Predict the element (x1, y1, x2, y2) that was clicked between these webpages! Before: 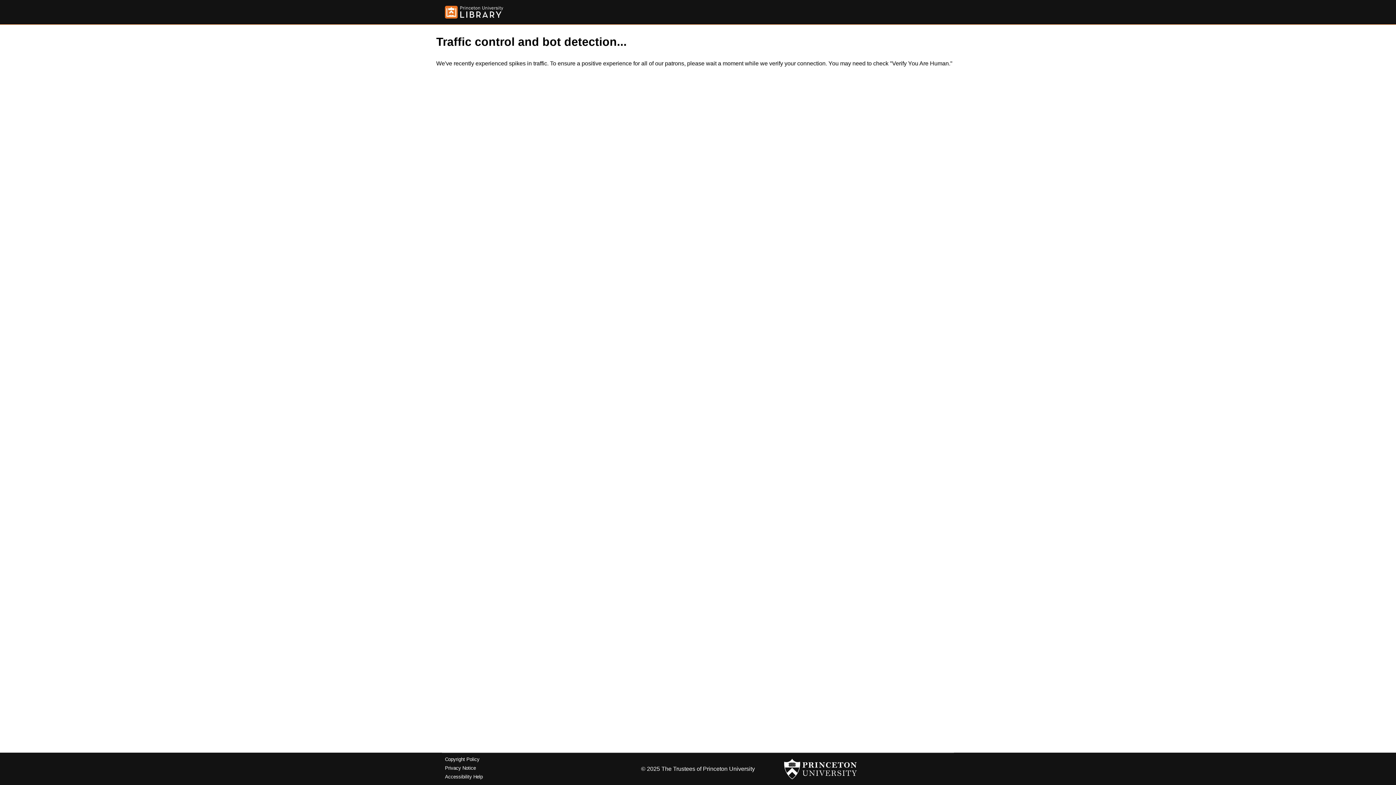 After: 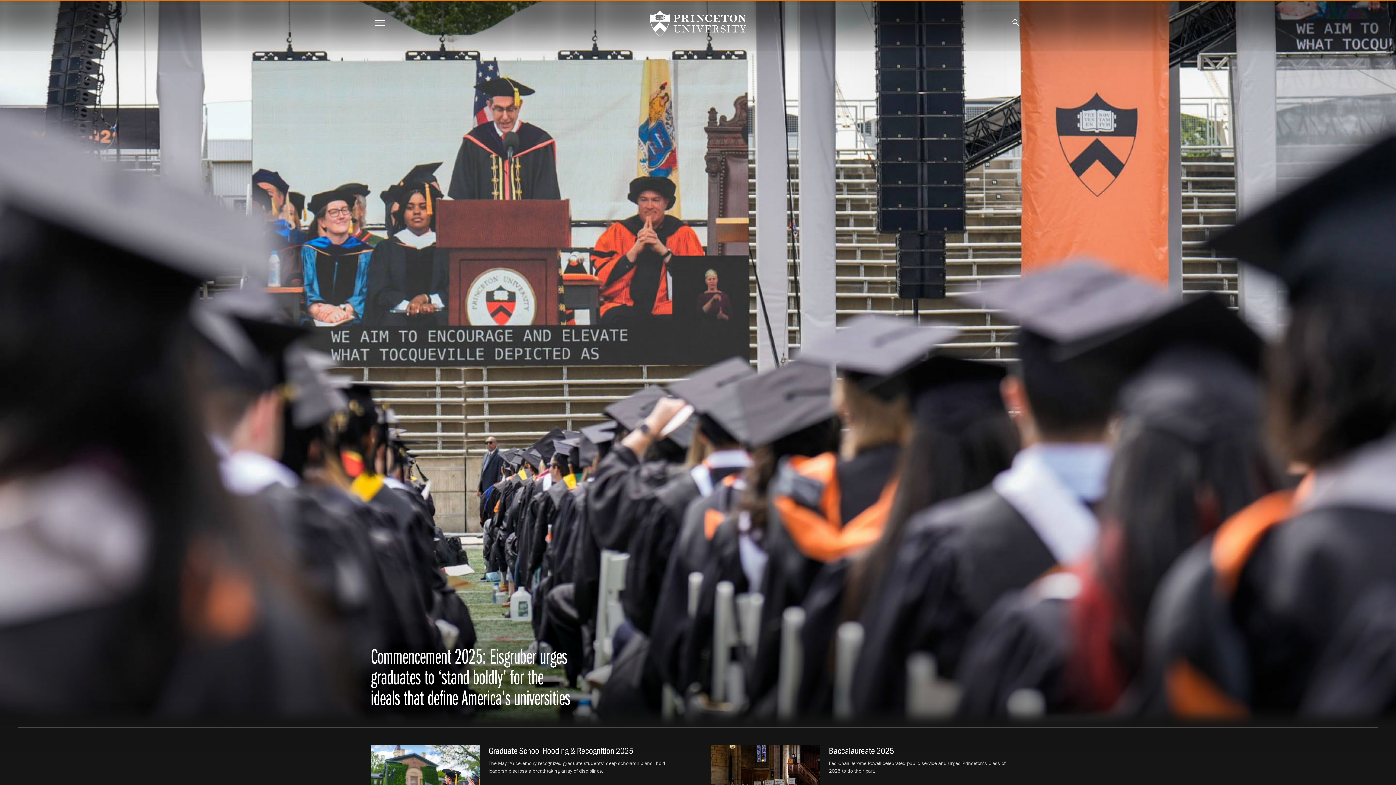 Action: bbox: (784, 756, 857, 782)